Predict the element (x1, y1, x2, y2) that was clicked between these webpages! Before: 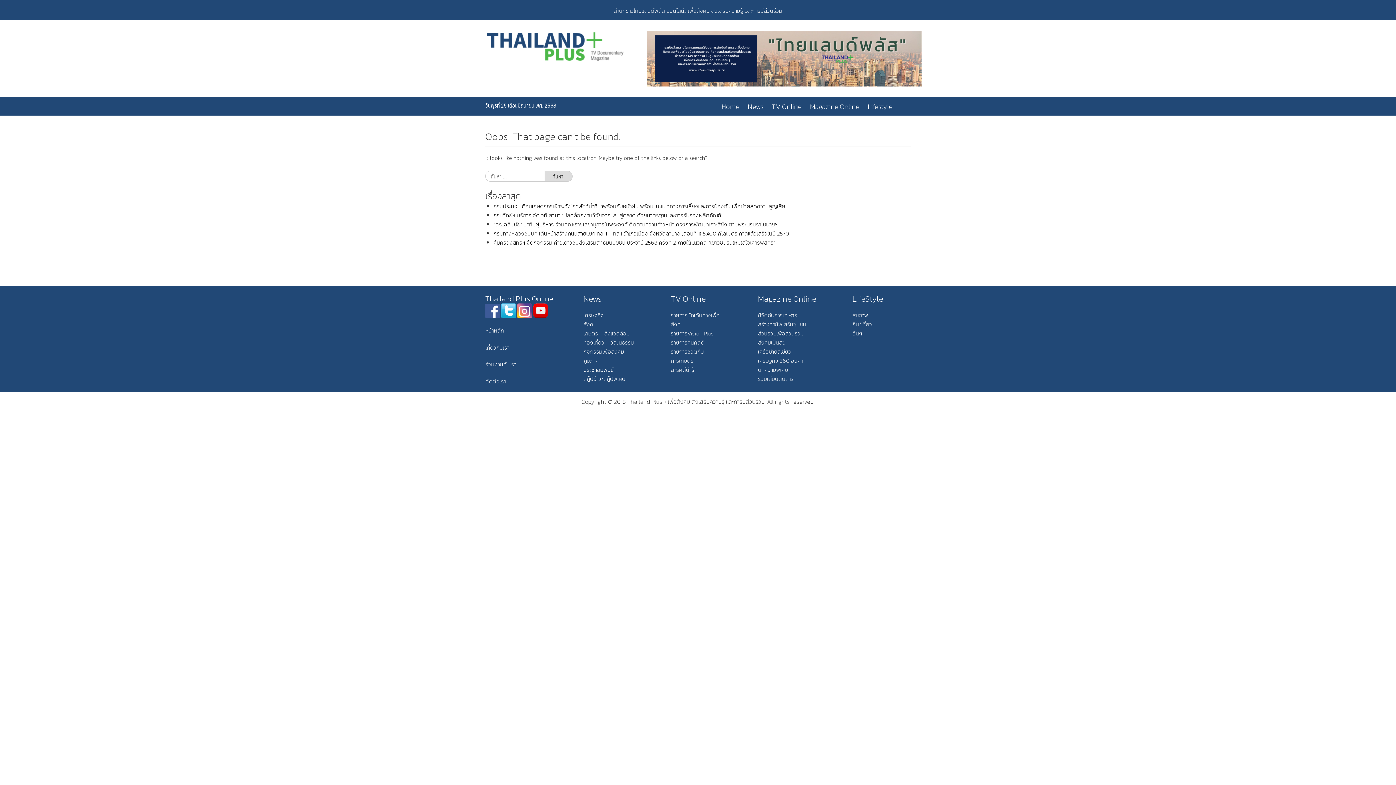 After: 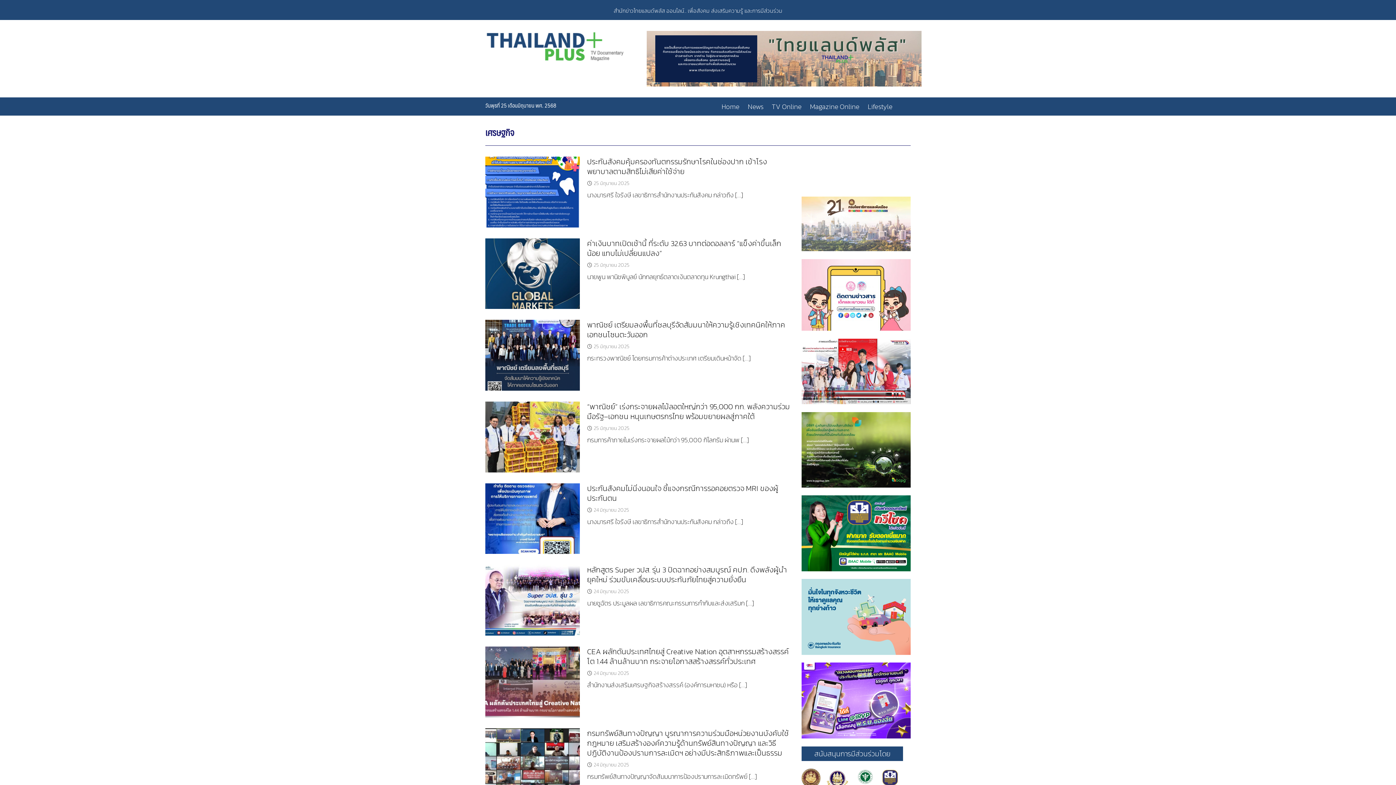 Action: label: เศรษฐกิจ bbox: (583, 311, 604, 319)